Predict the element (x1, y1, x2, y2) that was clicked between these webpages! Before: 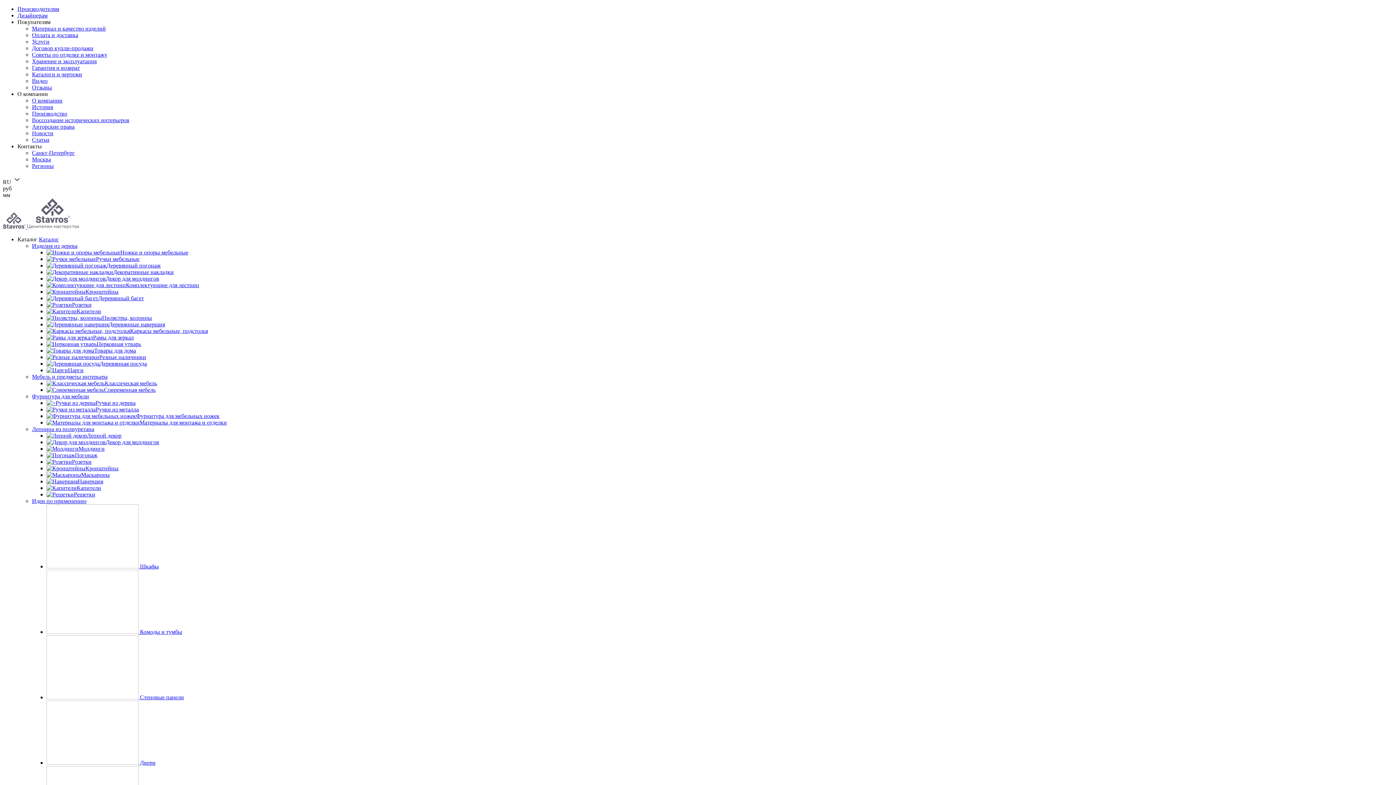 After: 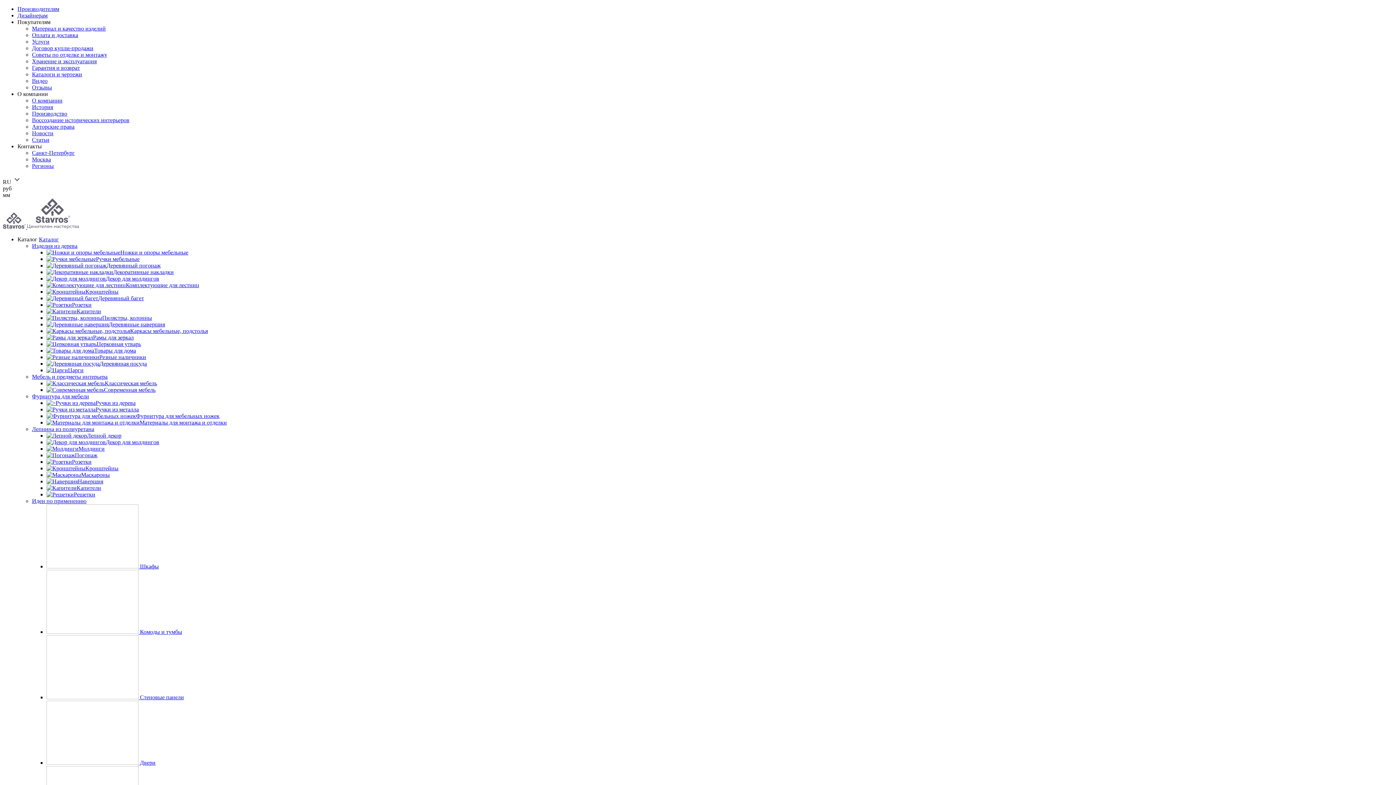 Action: bbox: (46, 262, 160, 268) label: Деревянный погонаж